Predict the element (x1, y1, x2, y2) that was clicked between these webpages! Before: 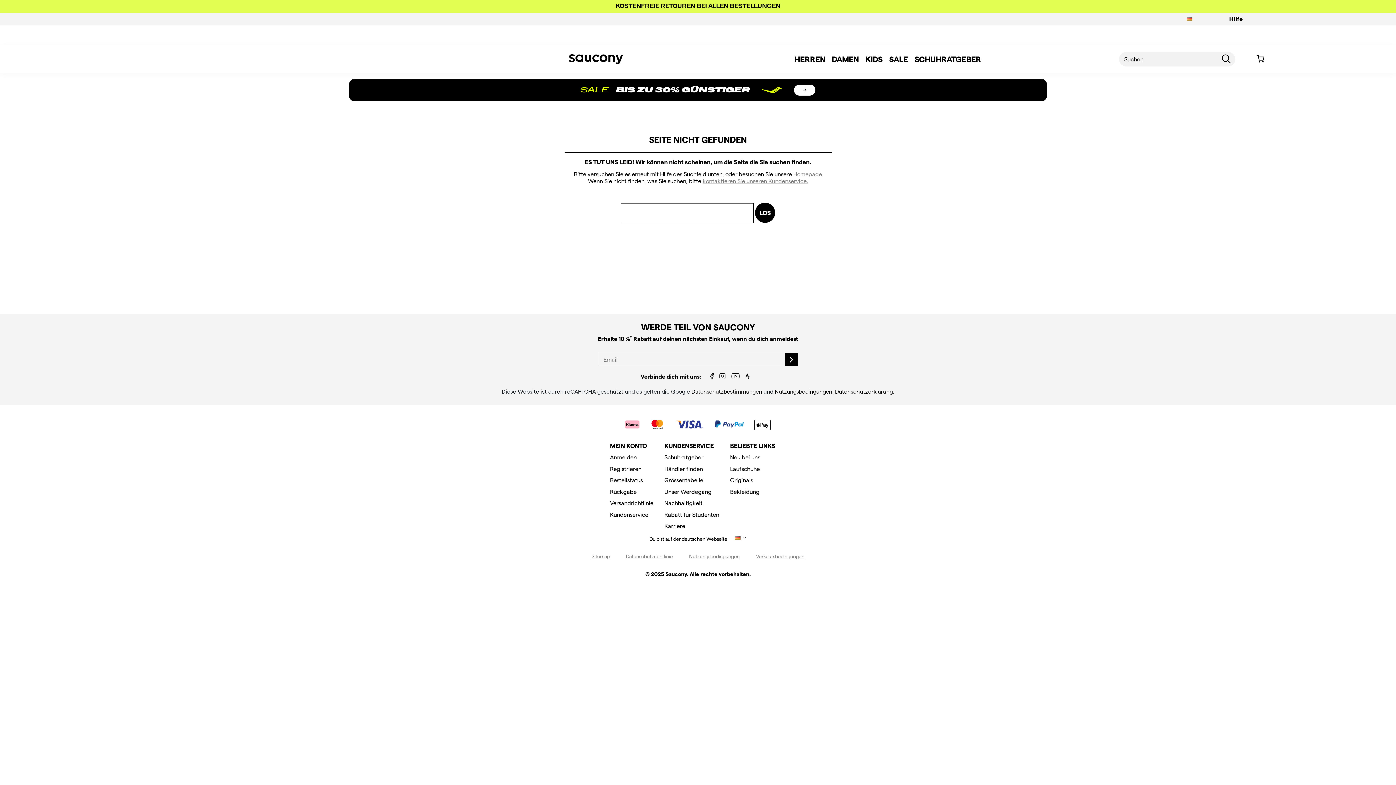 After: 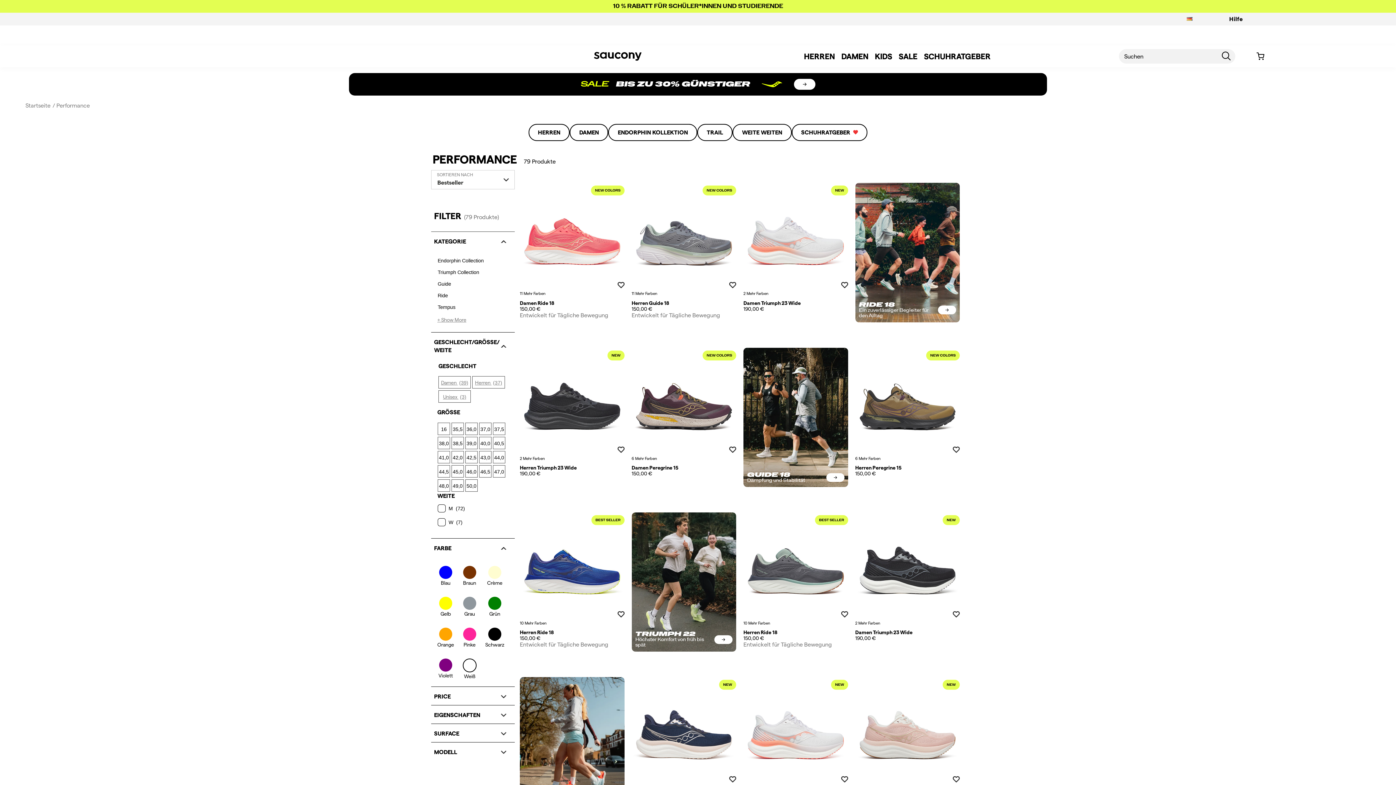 Action: label: Laufschuhe bbox: (730, 466, 760, 472)